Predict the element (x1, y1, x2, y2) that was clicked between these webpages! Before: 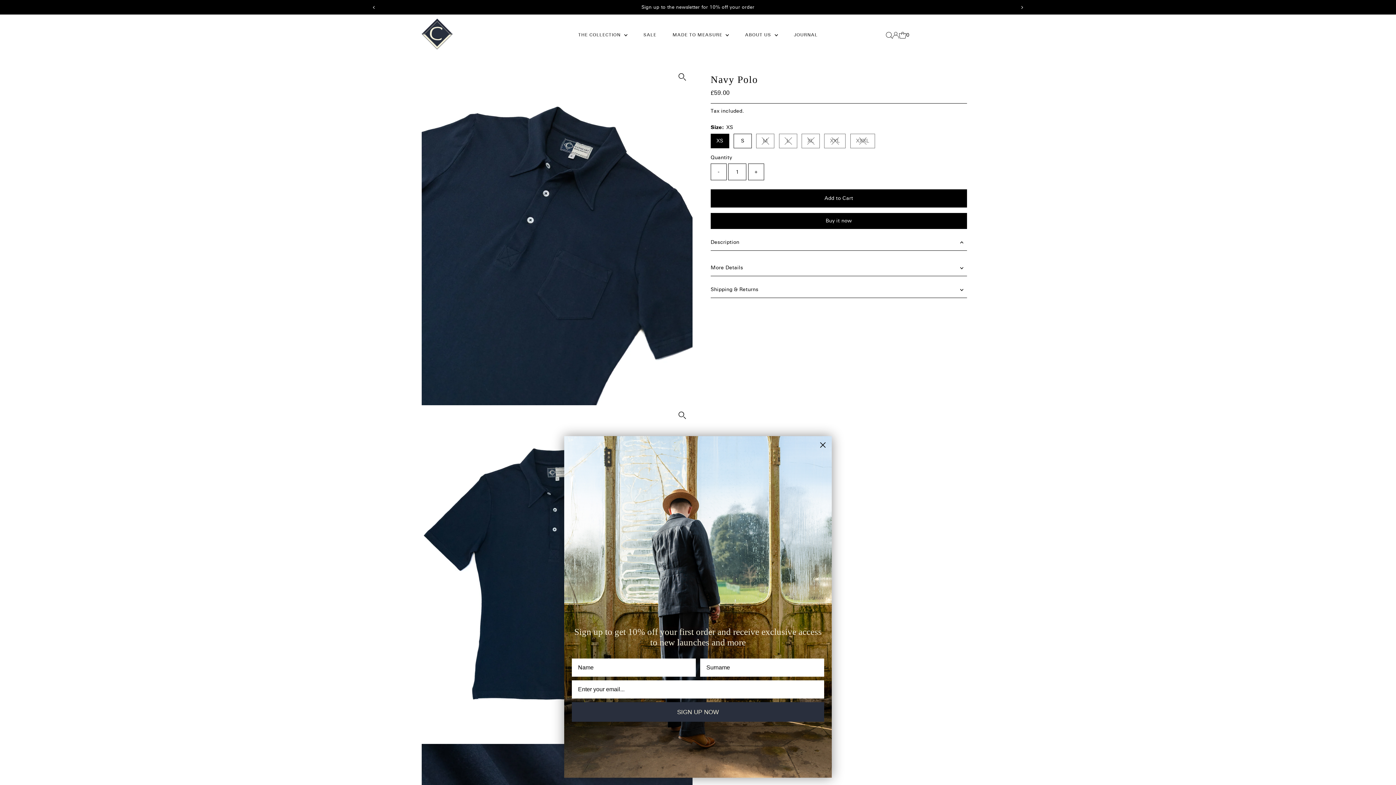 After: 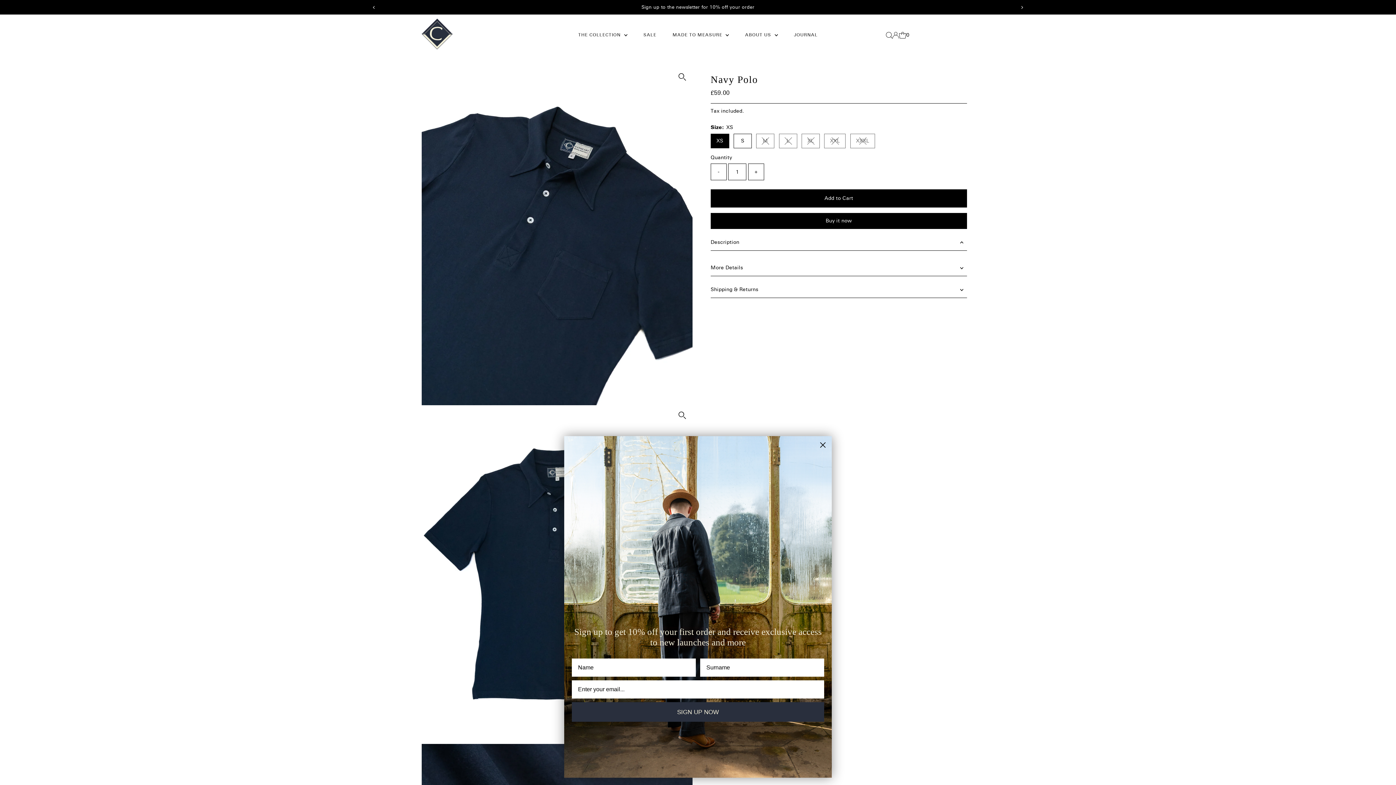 Action: label: Previous bbox: (366, 0, 382, 15)